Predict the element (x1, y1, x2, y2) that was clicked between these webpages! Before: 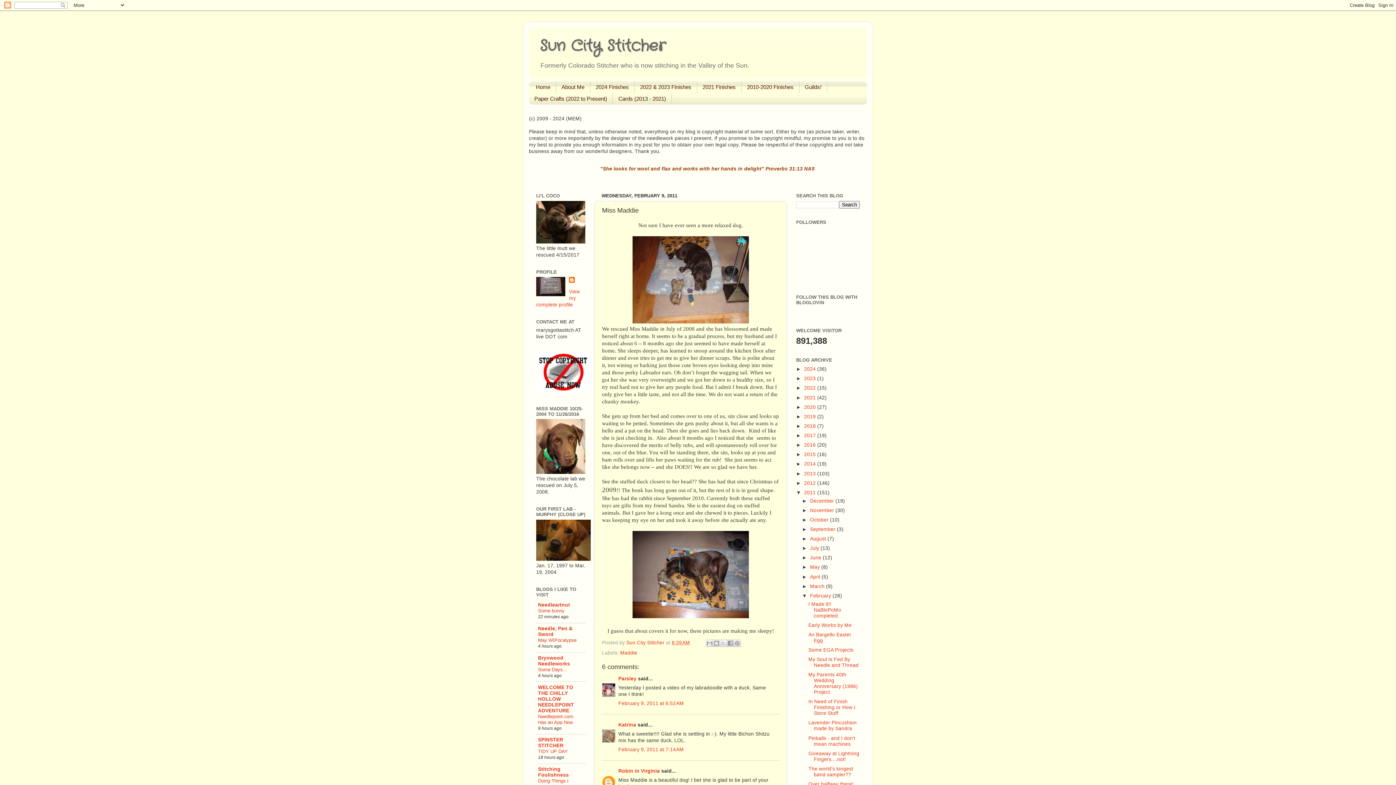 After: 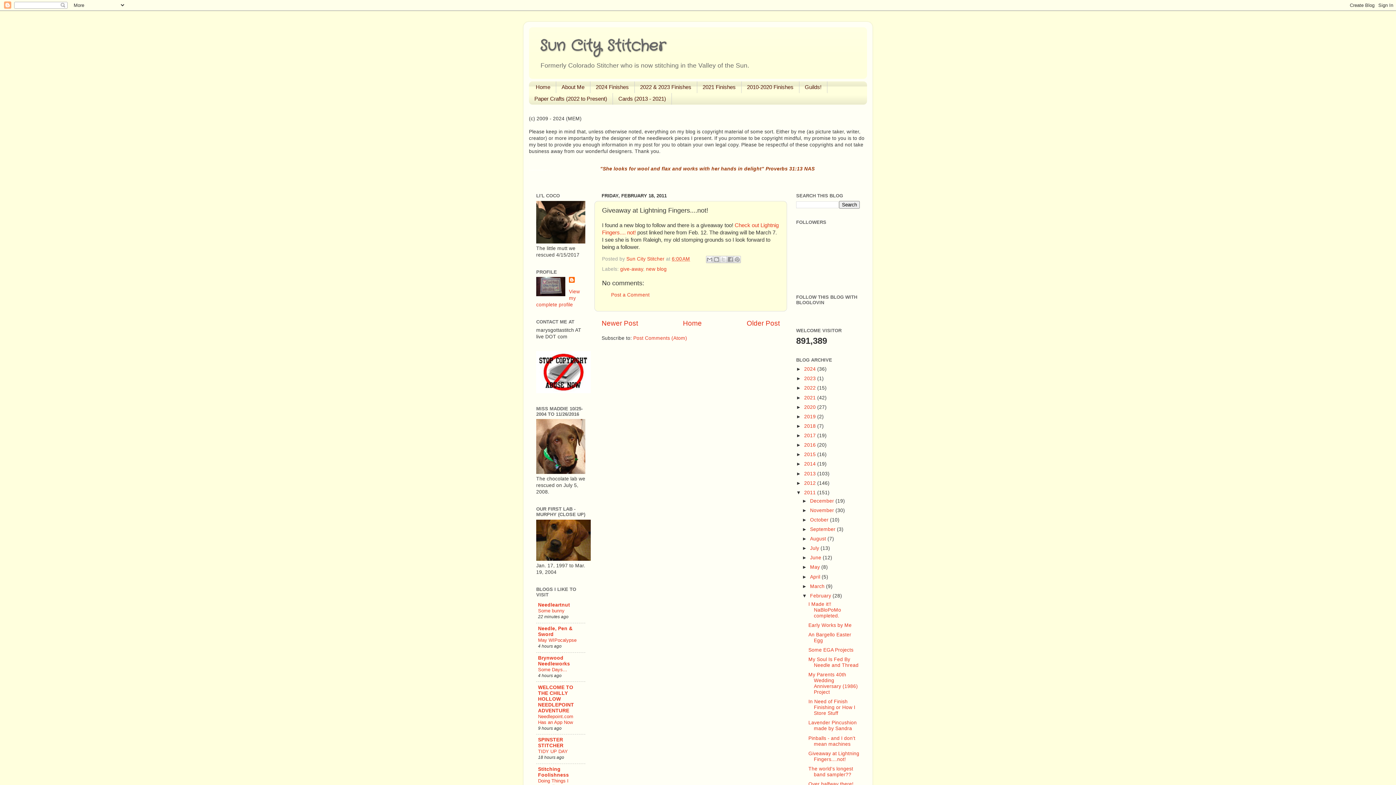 Action: label: Giveaway at Lightning Fingers....not! bbox: (808, 751, 859, 762)